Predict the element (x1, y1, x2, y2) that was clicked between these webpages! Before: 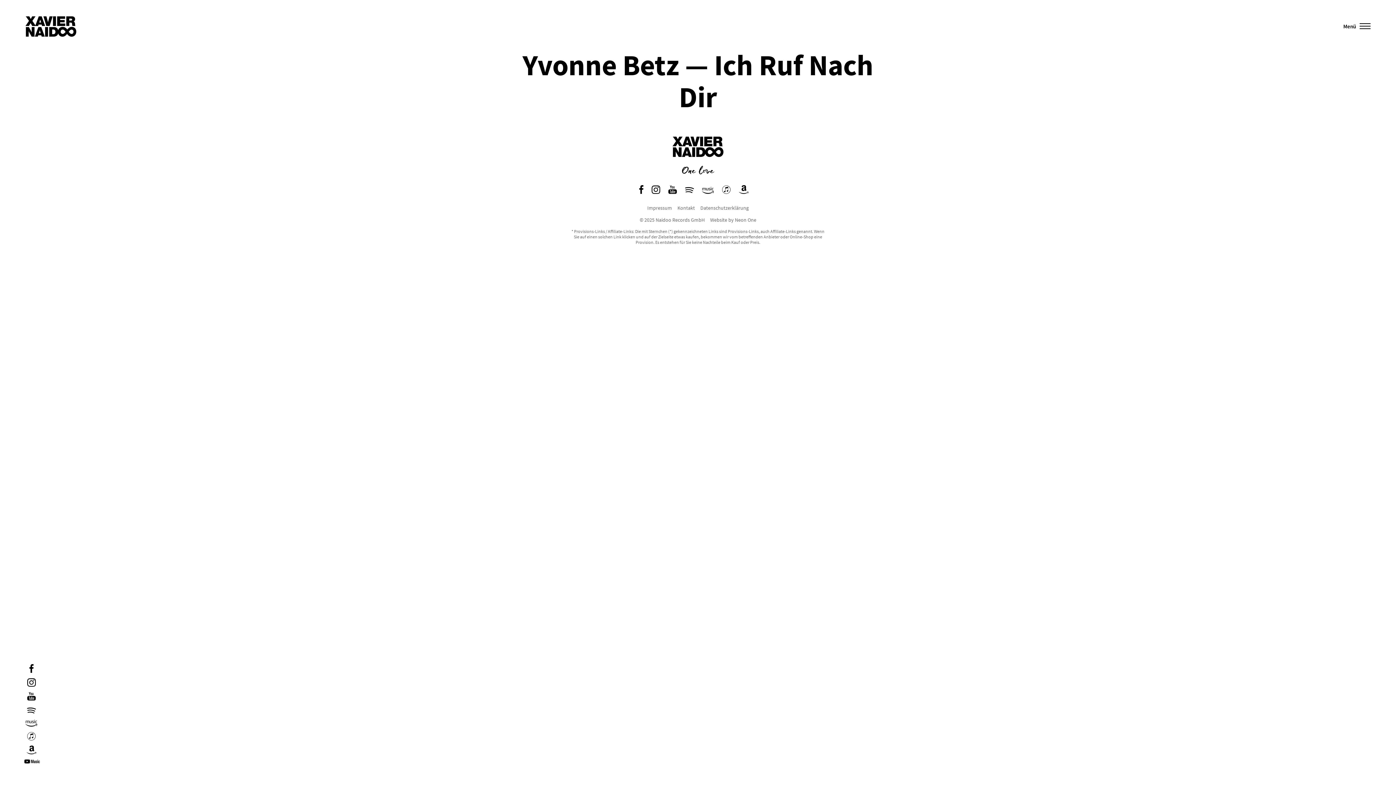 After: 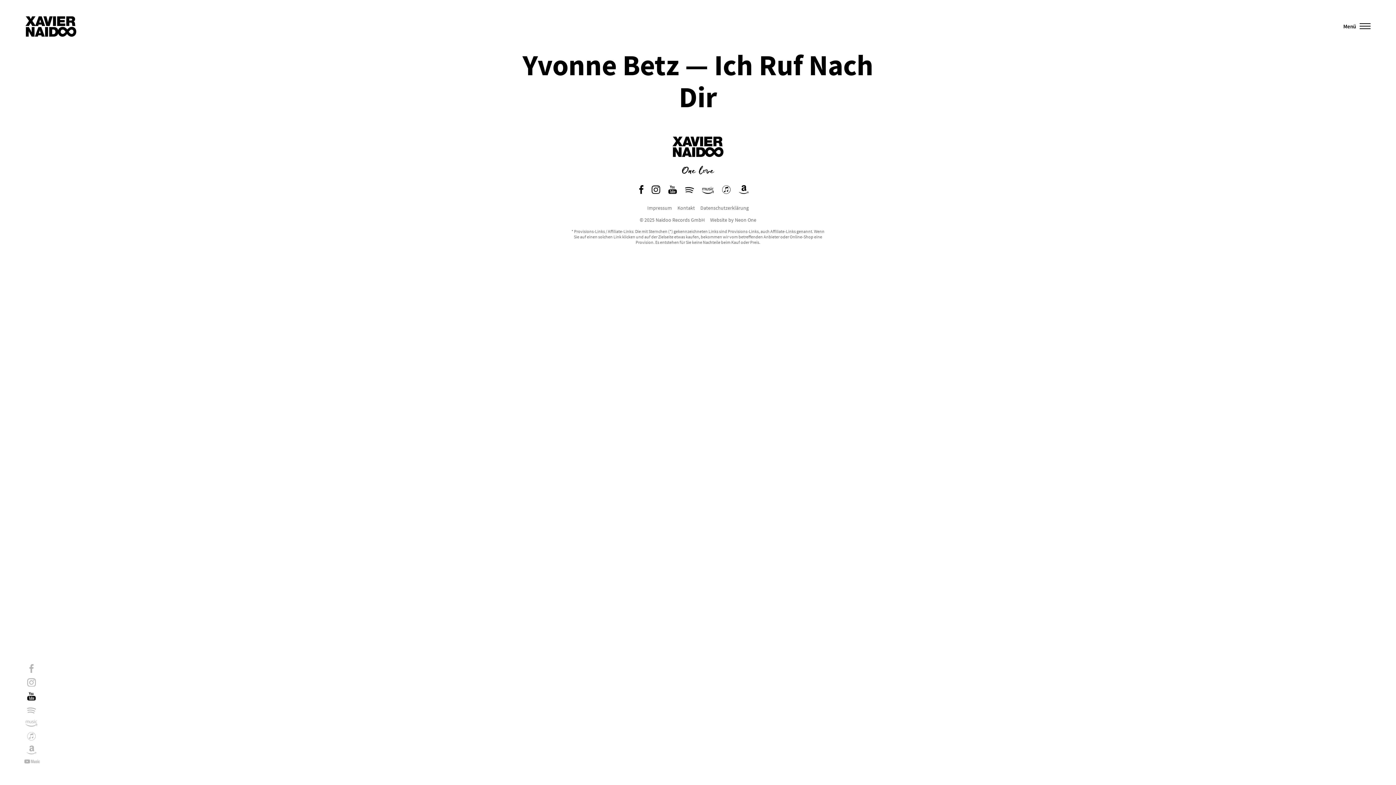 Action: bbox: (27, 693, 35, 702)